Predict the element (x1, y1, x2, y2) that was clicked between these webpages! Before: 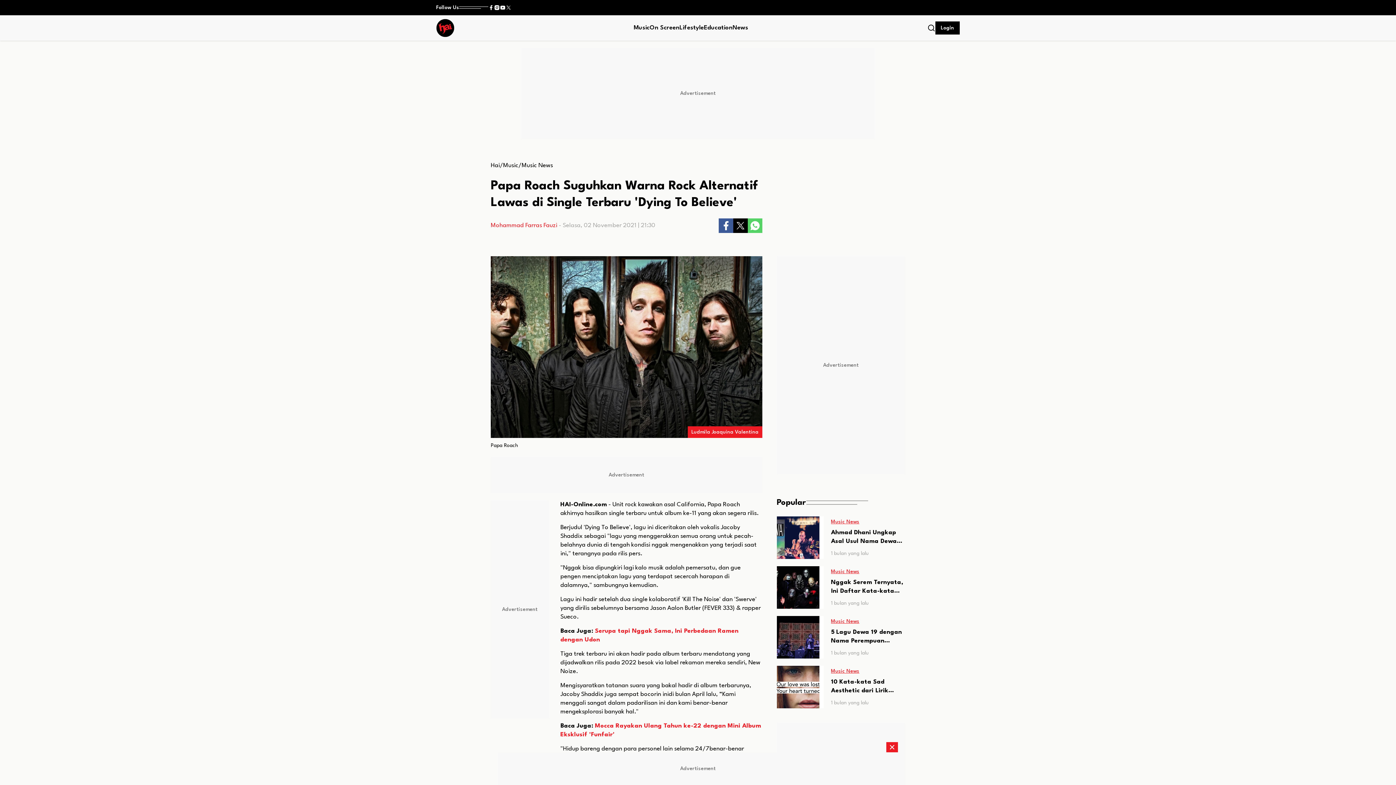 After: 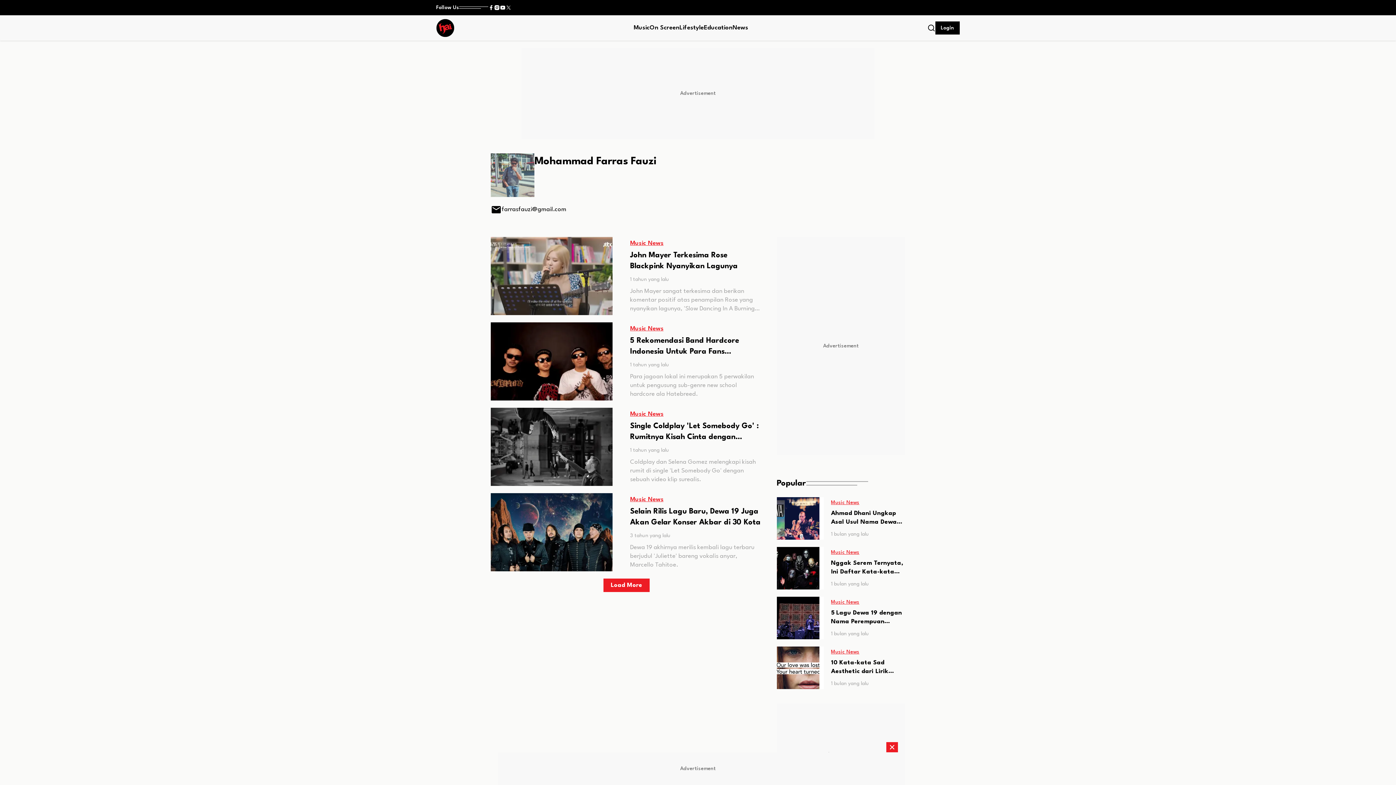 Action: label: Mohammad Farras Fauzi bbox: (490, 222, 557, 228)